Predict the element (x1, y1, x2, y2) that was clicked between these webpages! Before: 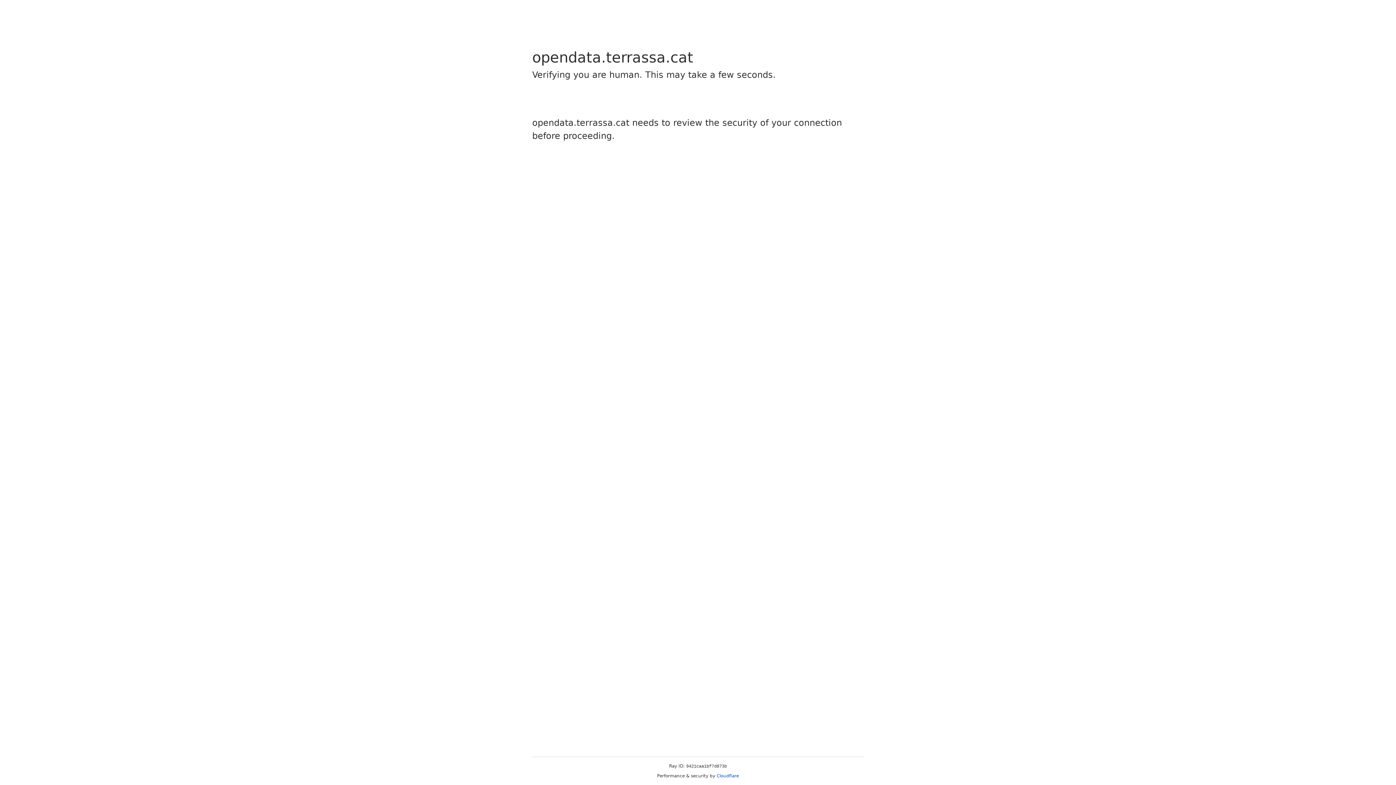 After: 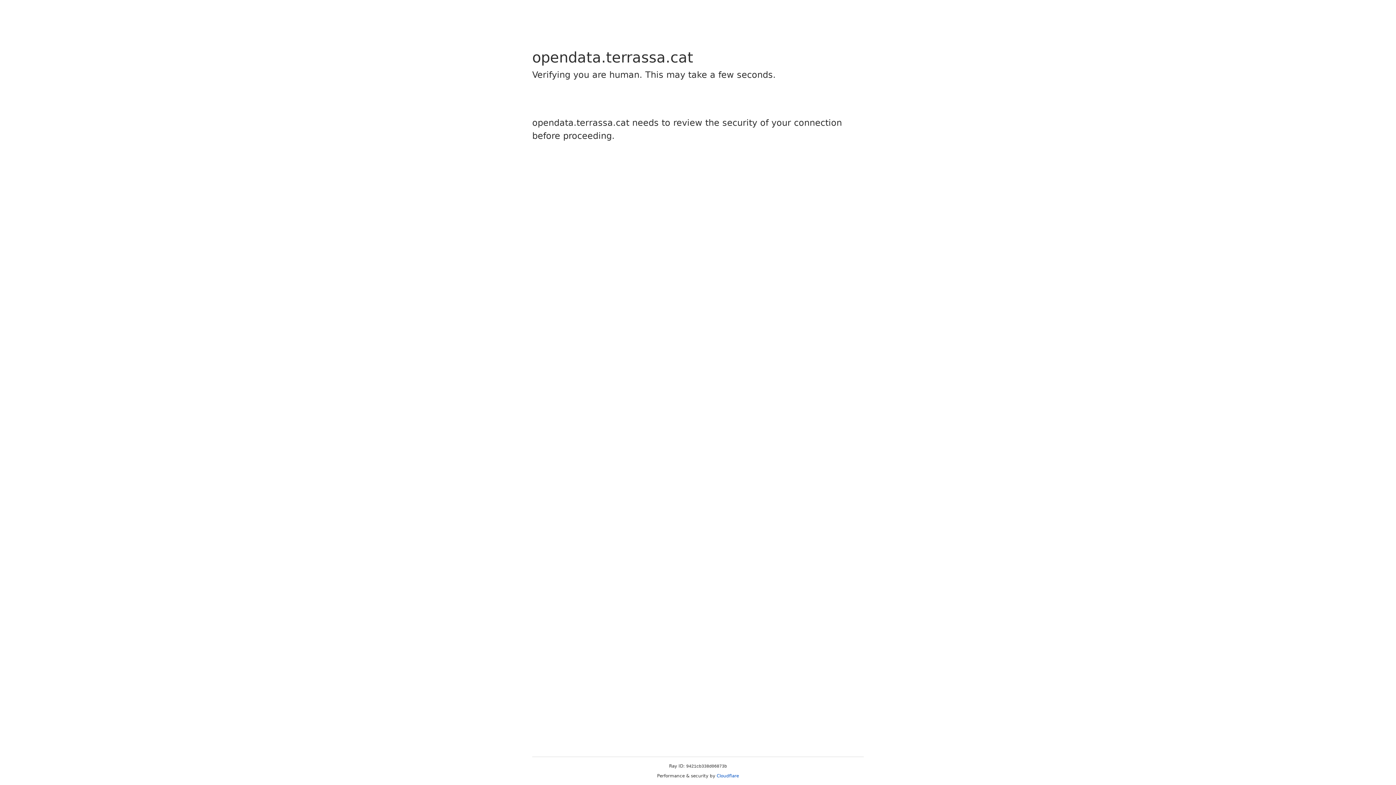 Action: bbox: (716, 773, 739, 778) label: Cloudflare